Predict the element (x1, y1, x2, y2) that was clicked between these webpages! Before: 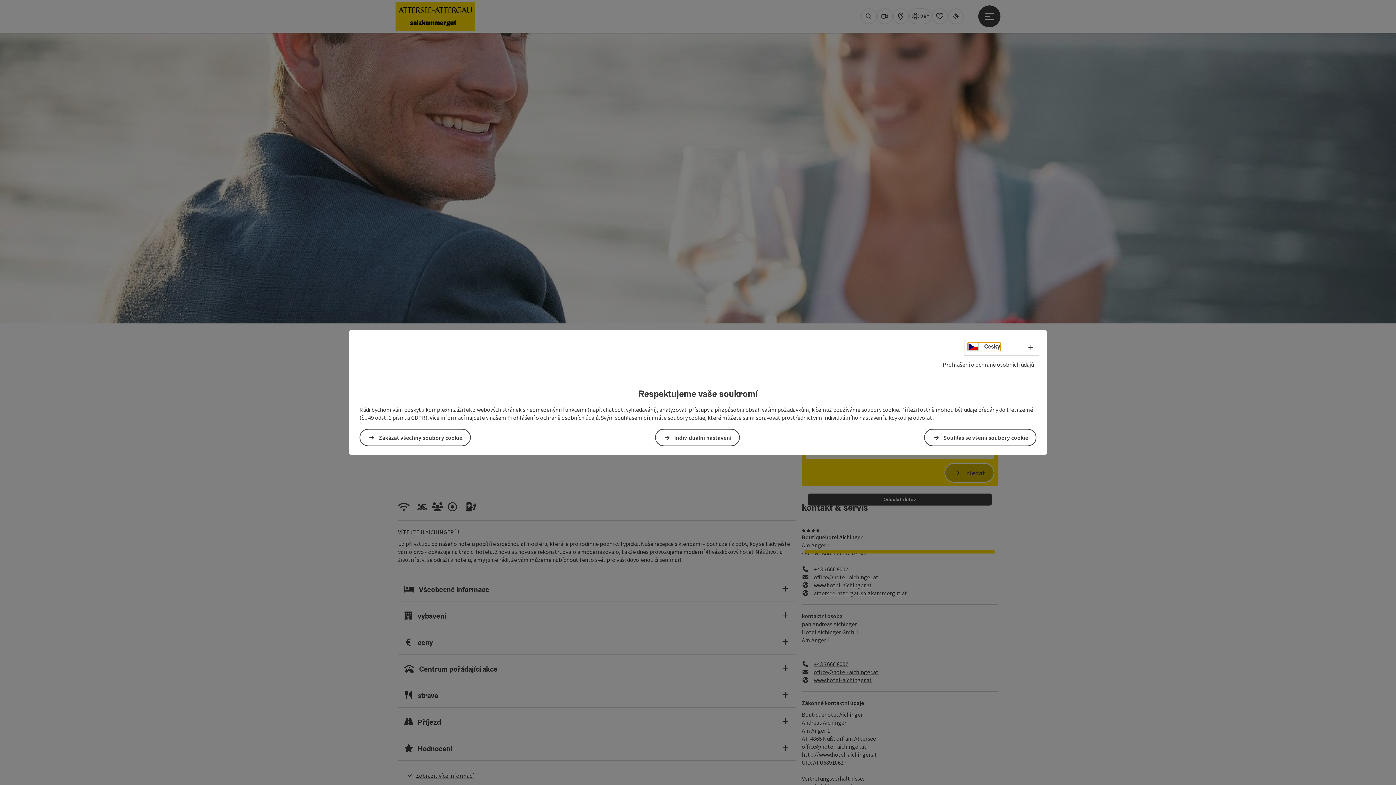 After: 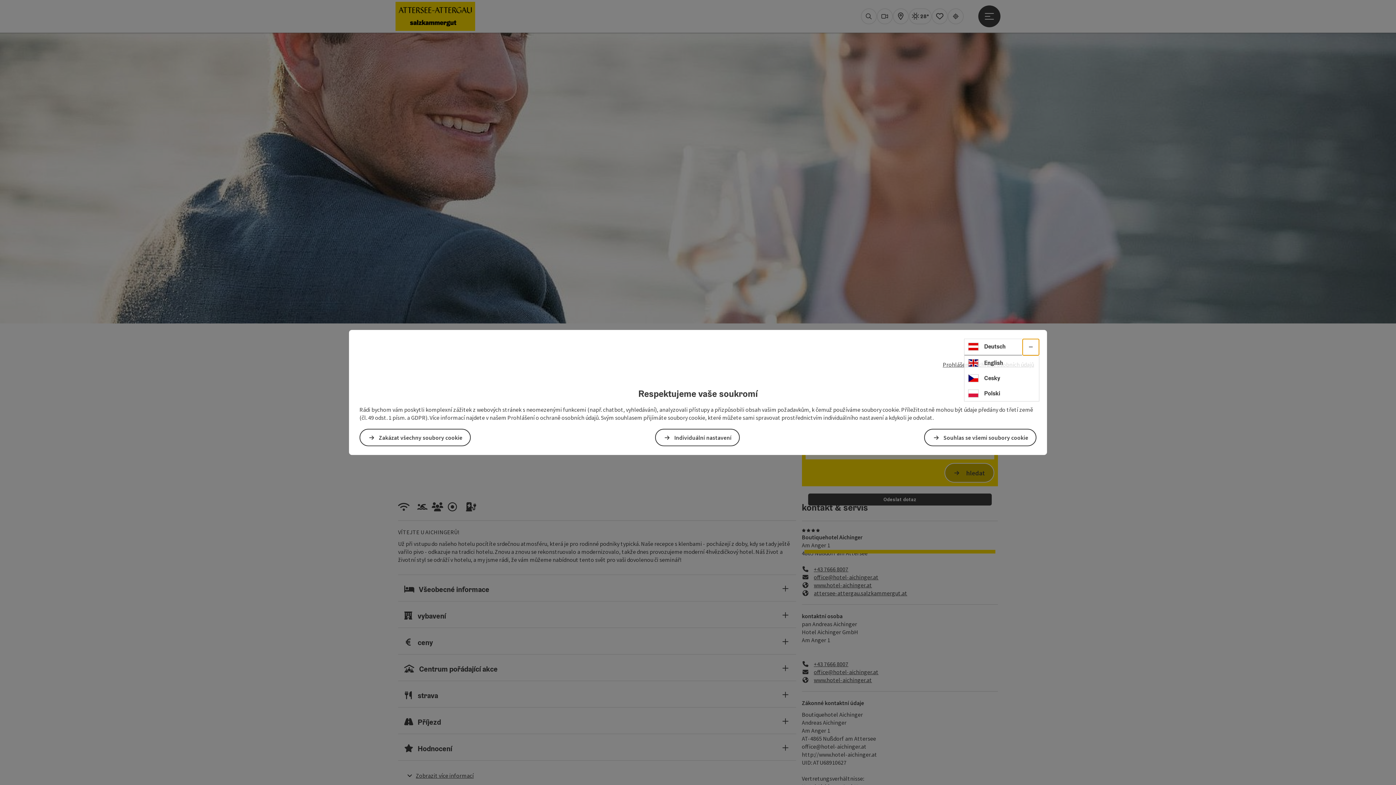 Action: label: Volba jazyka - Otevřít menu bbox: (1022, 339, 1039, 355)